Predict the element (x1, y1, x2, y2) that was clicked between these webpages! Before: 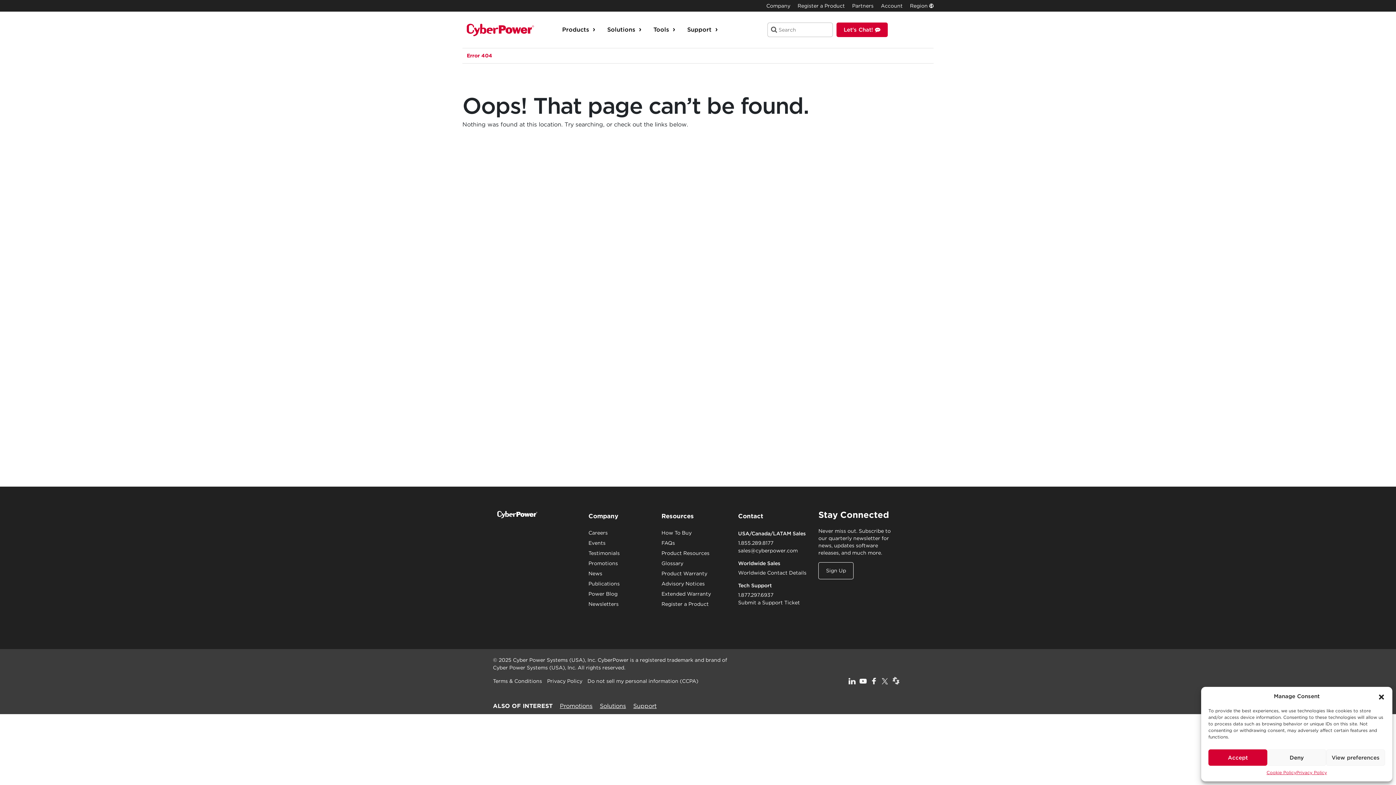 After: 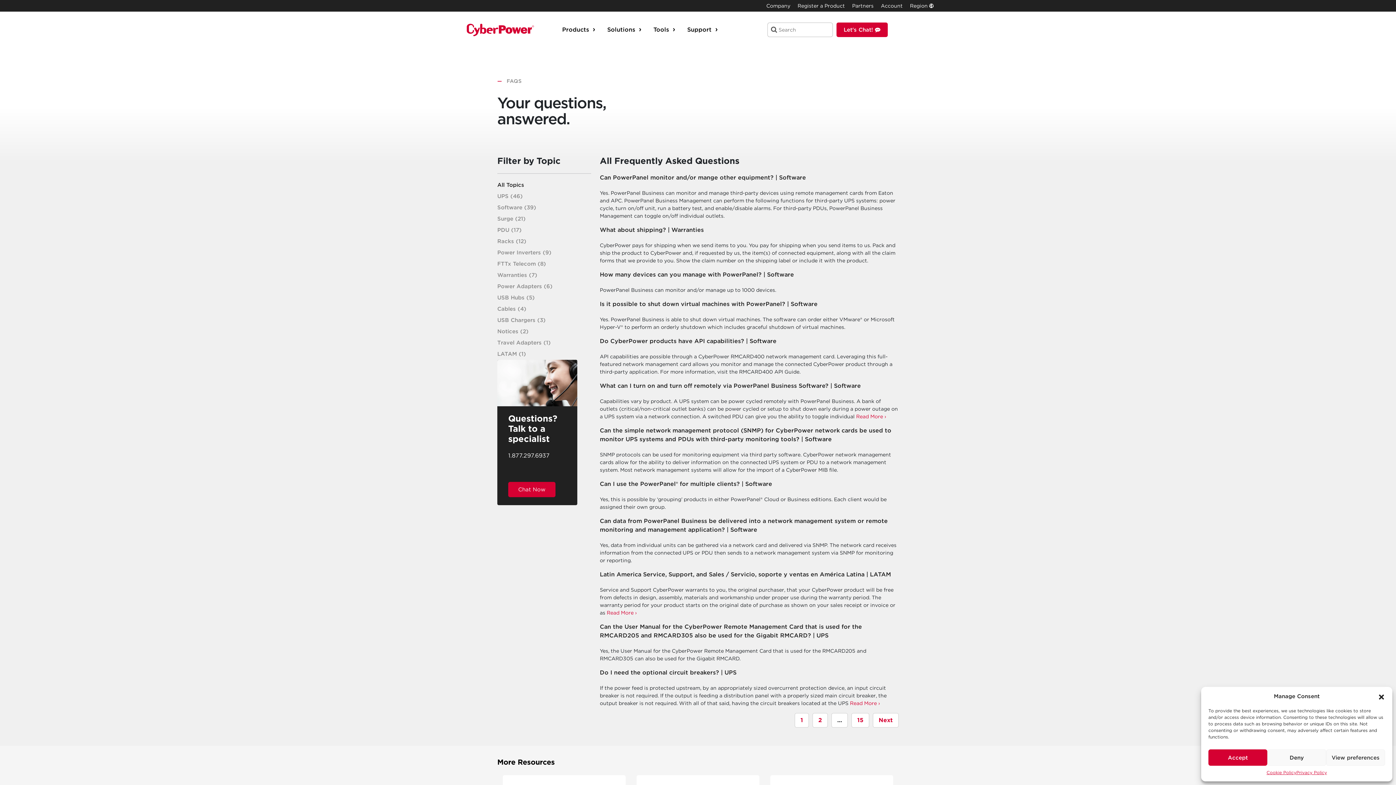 Action: label: FAQs bbox: (661, 540, 675, 546)